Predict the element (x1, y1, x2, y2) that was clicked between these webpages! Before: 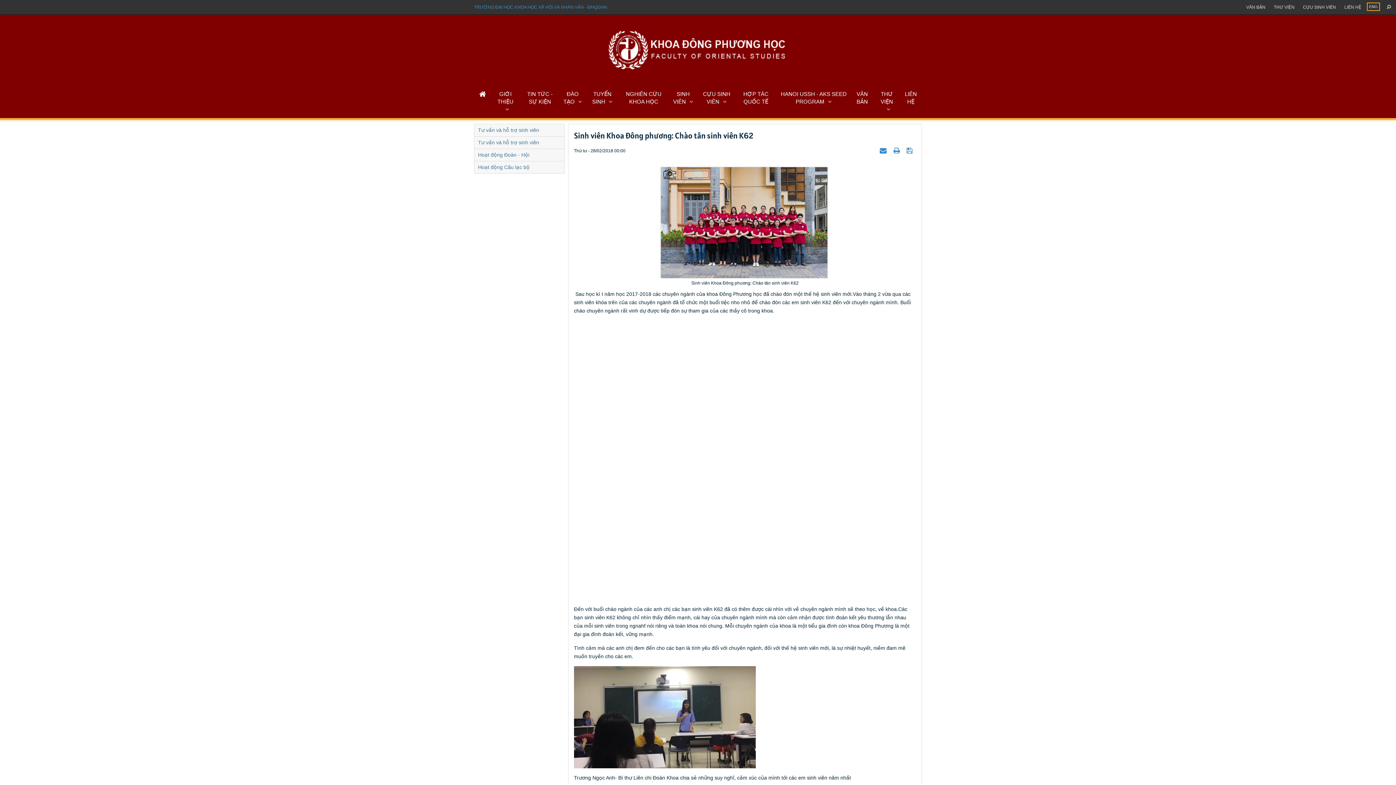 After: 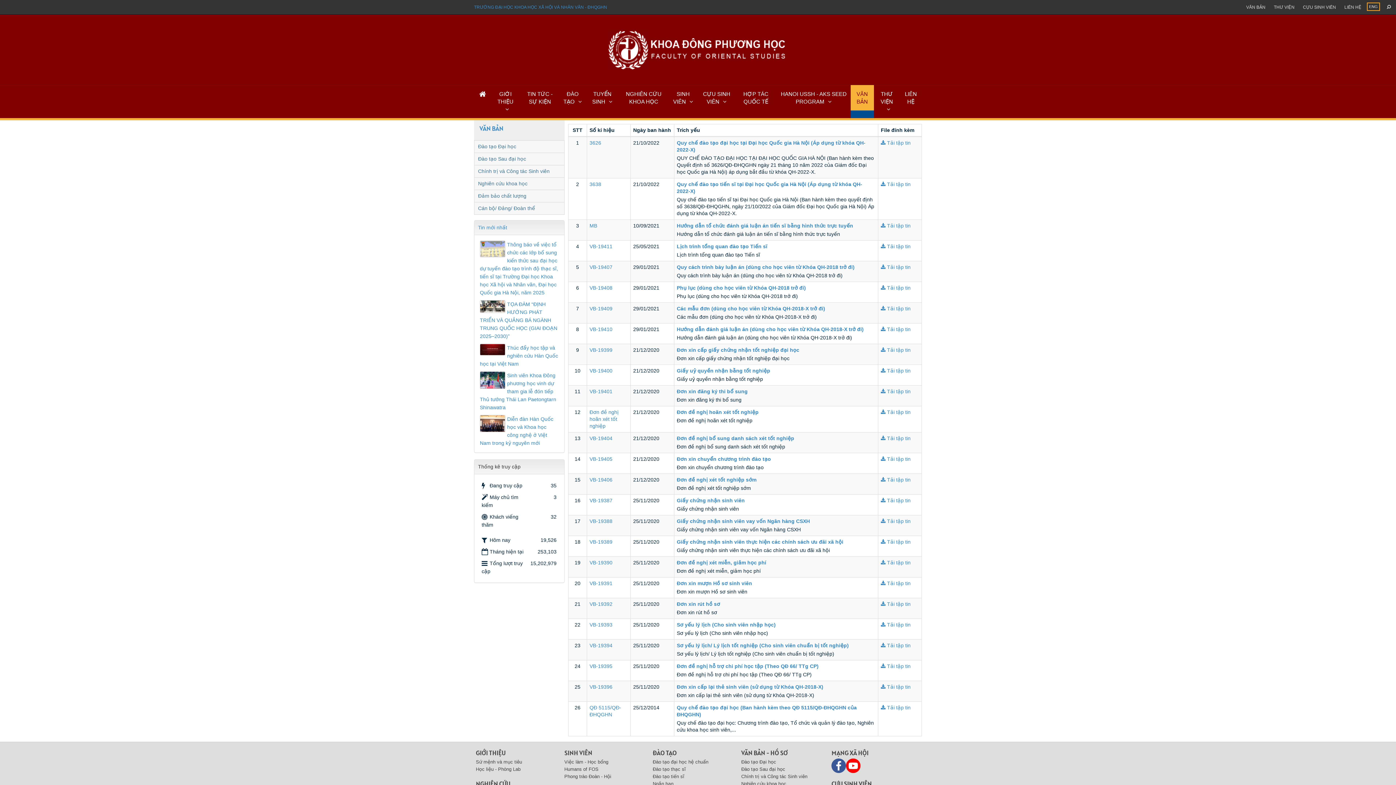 Action: bbox: (850, 85, 874, 110) label: VĂN BẢN